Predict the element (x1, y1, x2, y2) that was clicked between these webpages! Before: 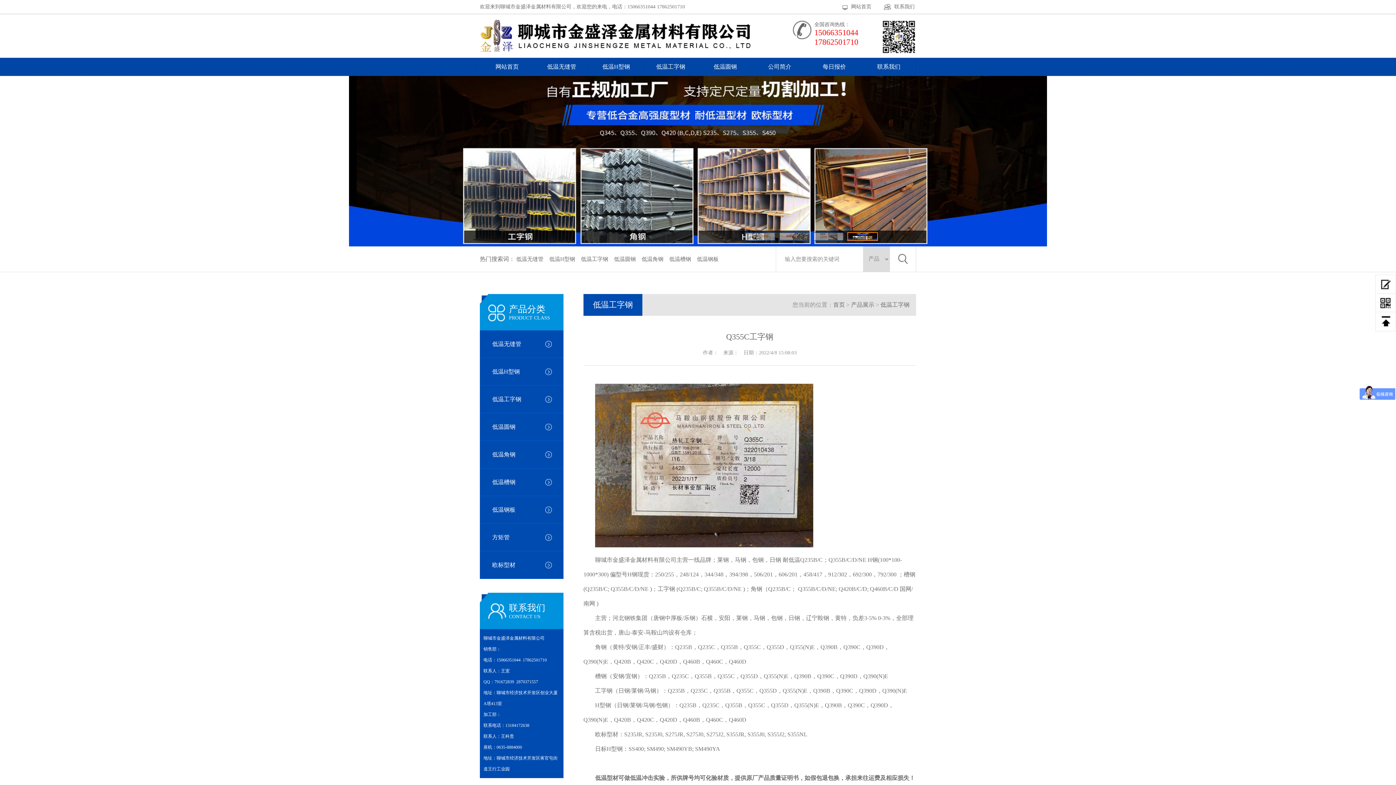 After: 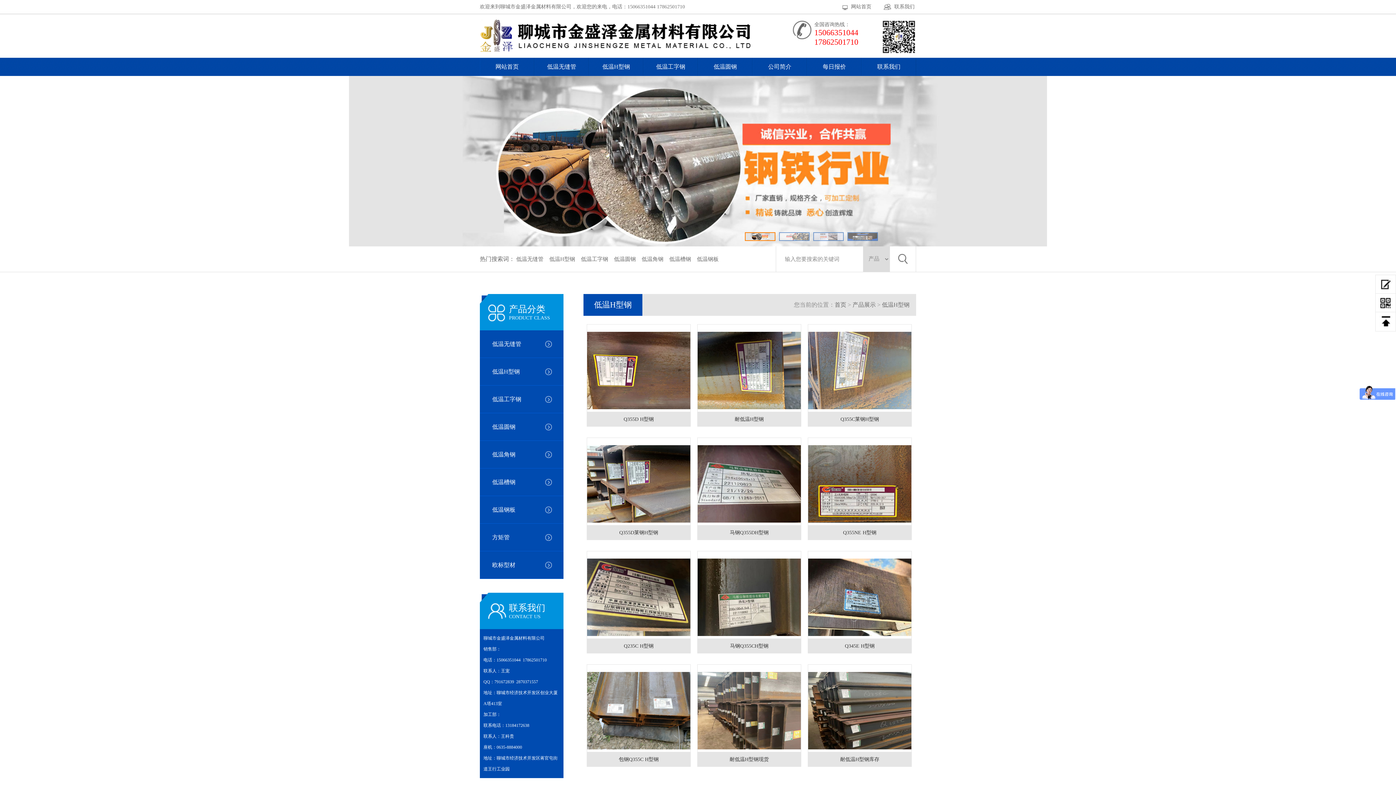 Action: bbox: (480, 358, 563, 385) label: 低温H型钢